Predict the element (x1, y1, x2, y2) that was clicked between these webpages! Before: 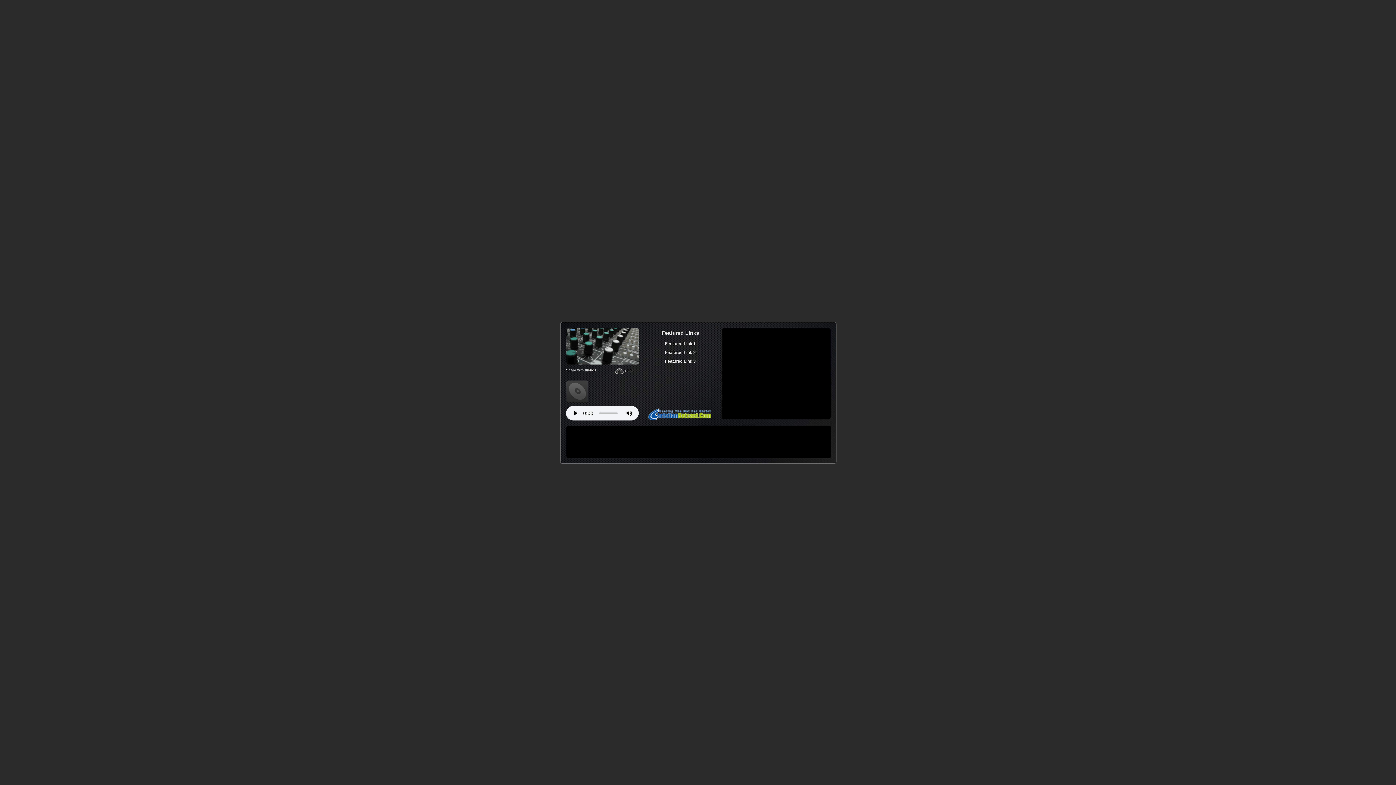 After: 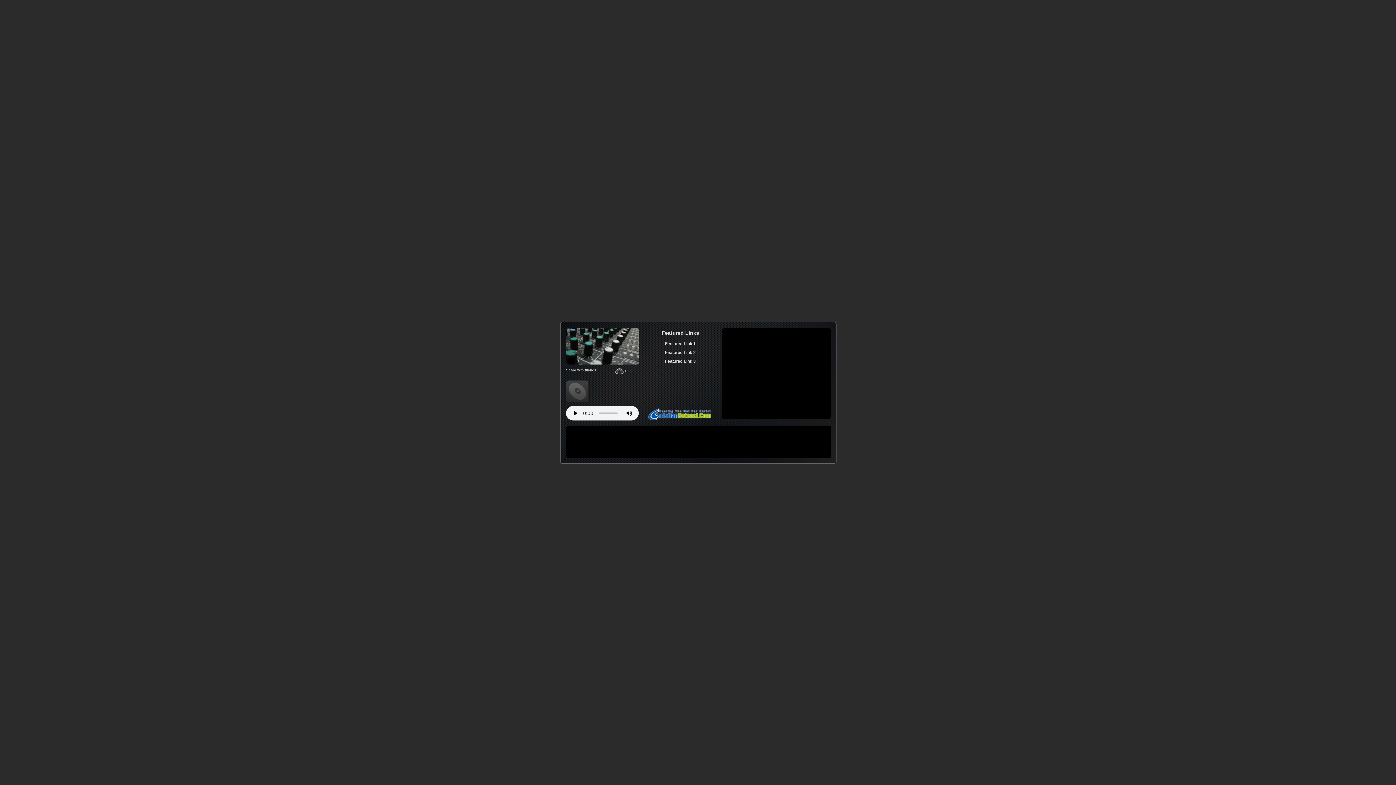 Action: label: Featured Link 1 bbox: (665, 341, 696, 346)